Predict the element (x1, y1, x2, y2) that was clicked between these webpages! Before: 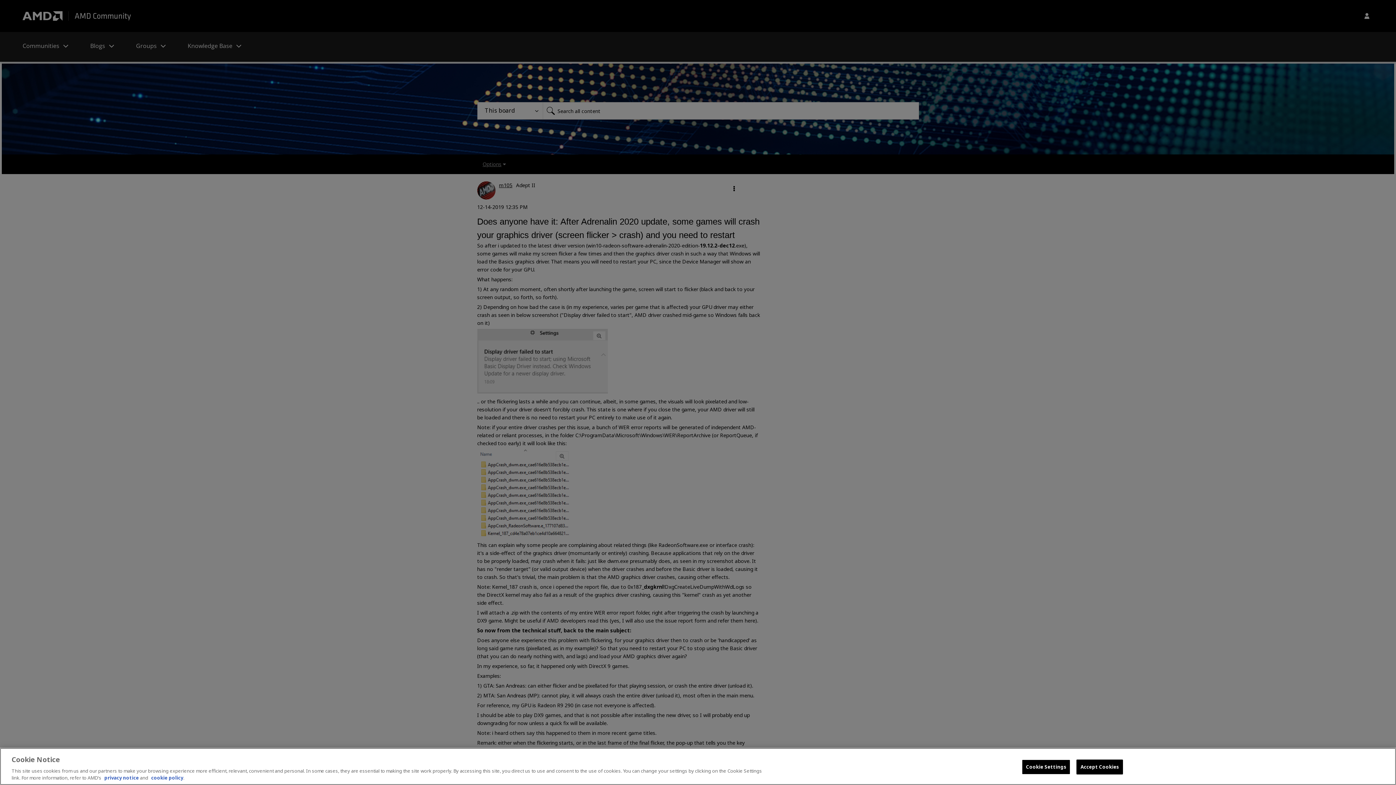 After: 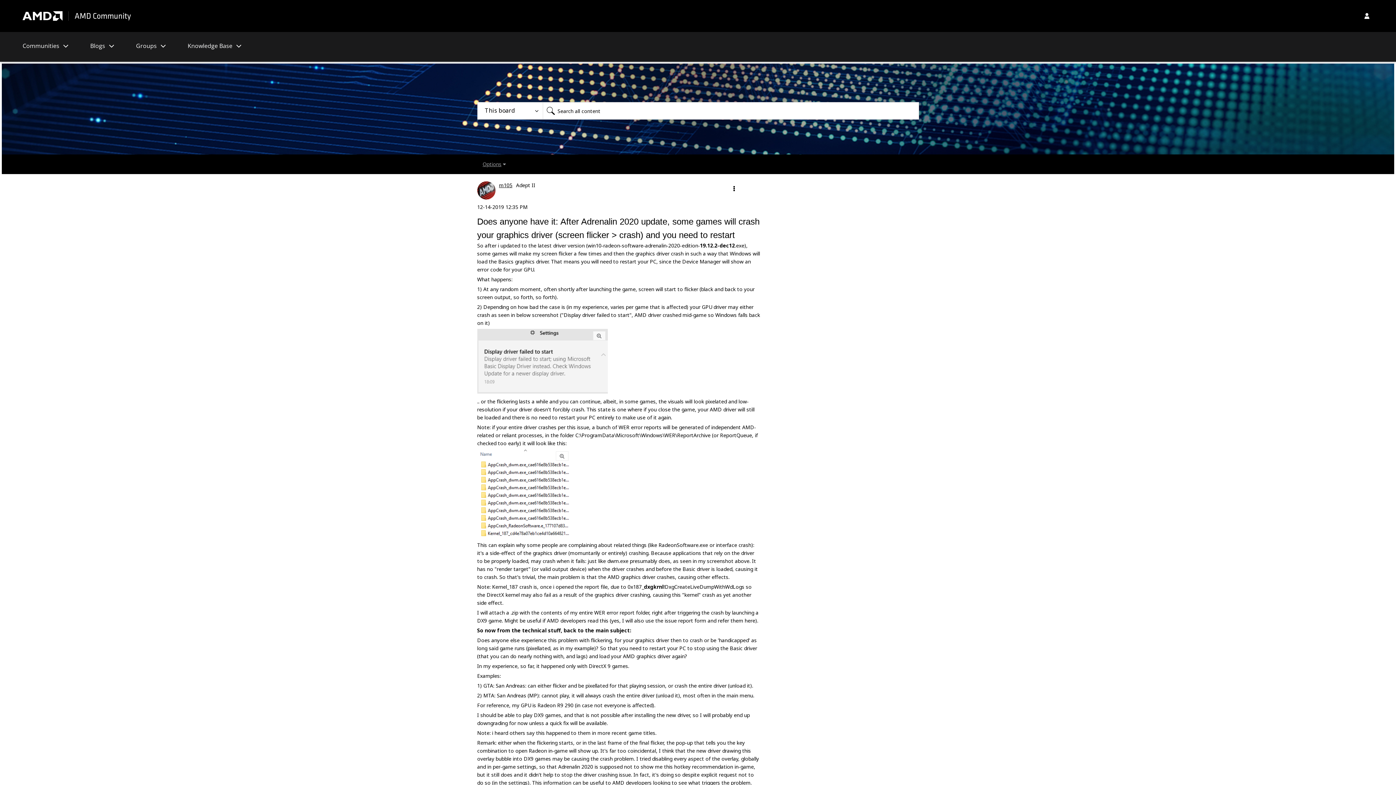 Action: bbox: (1076, 760, 1123, 774) label: Accept Cookies